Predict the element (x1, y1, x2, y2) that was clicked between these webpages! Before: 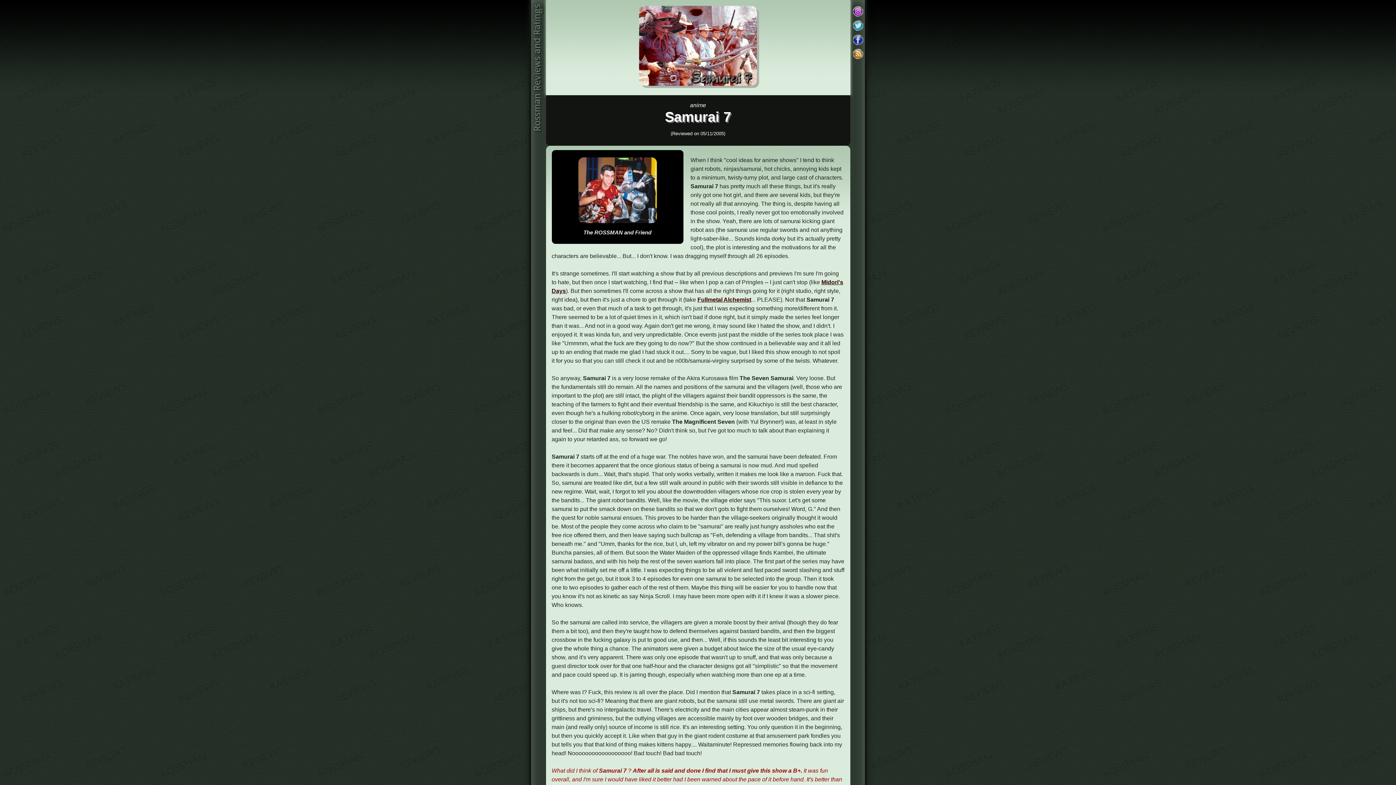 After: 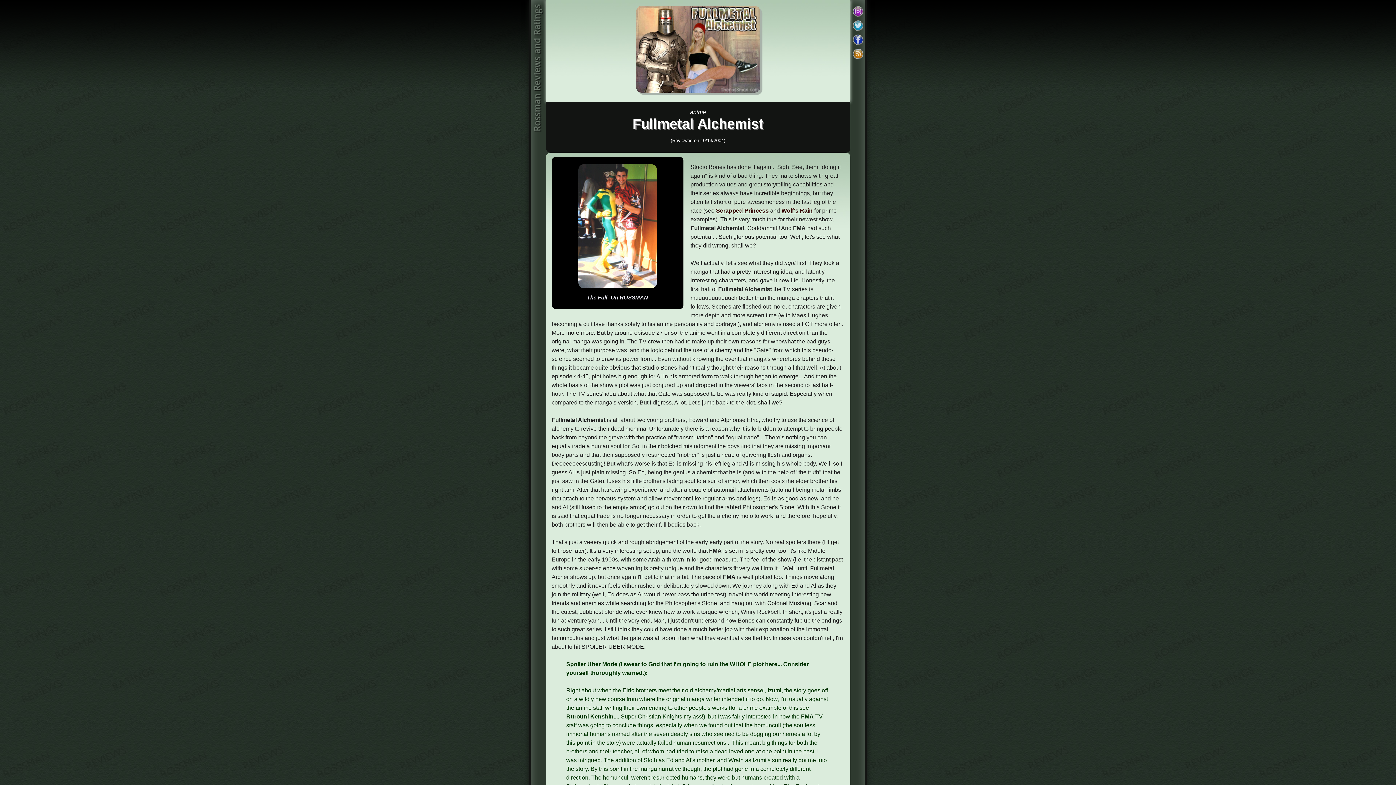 Action: label: Fullmetal Alchemist bbox: (697, 296, 751, 302)